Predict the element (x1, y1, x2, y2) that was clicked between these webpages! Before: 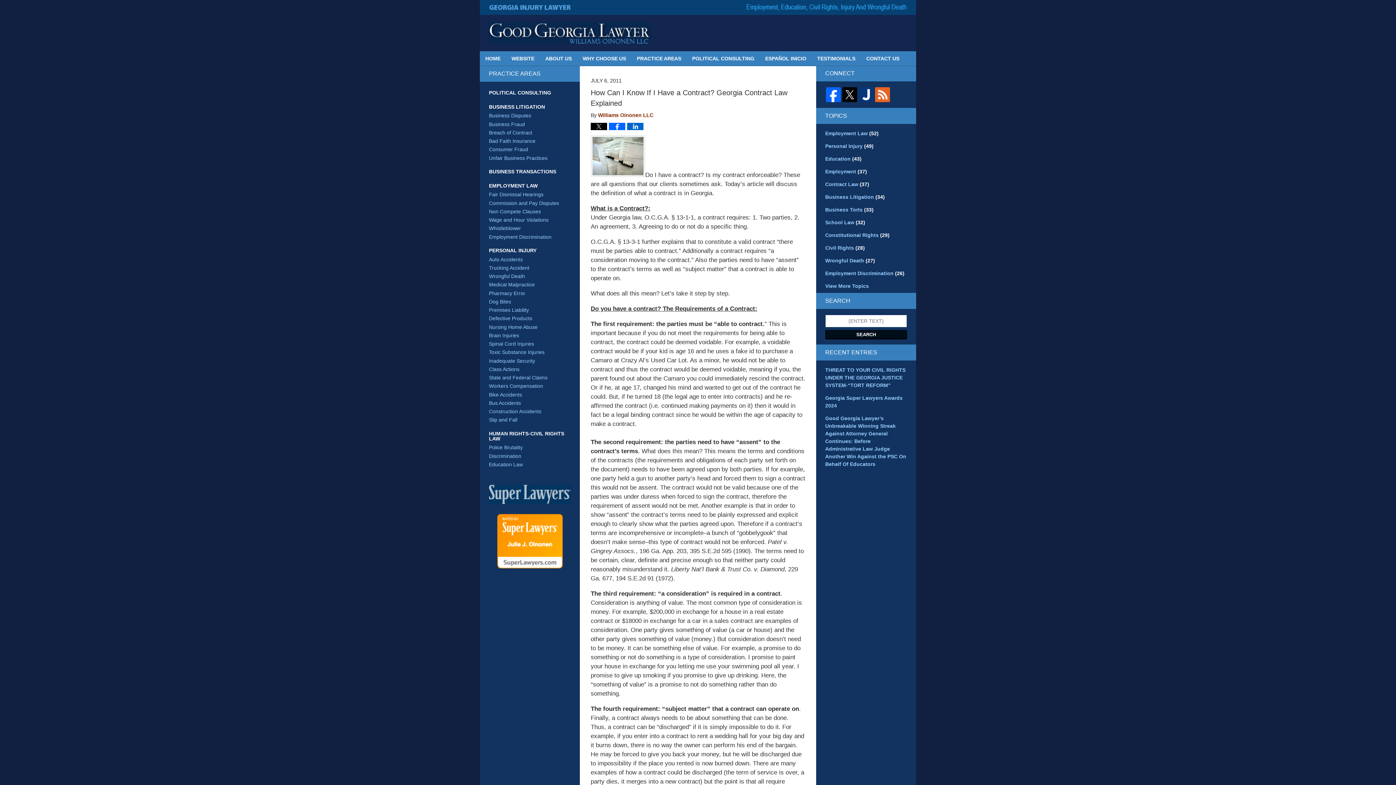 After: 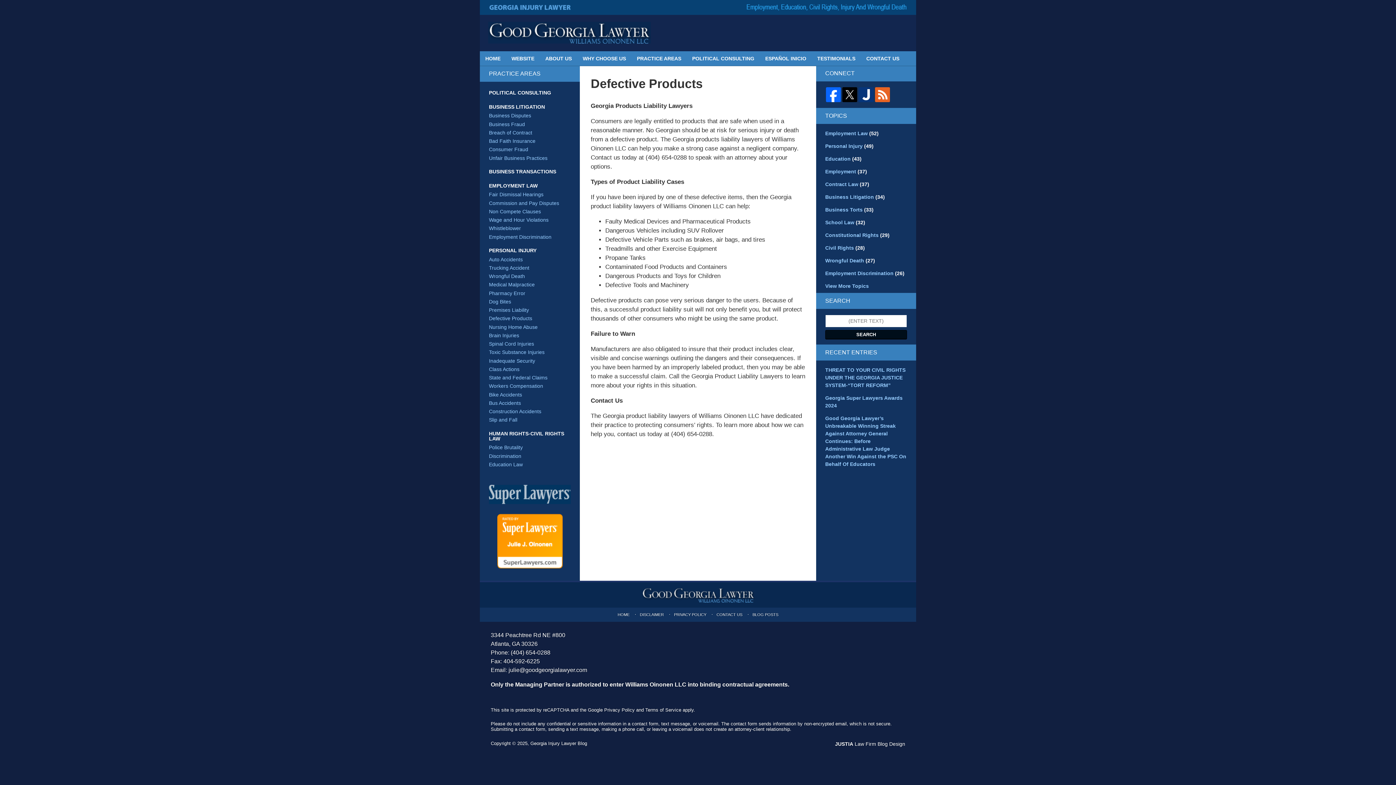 Action: bbox: (480, 314, 580, 323) label: Defective Products